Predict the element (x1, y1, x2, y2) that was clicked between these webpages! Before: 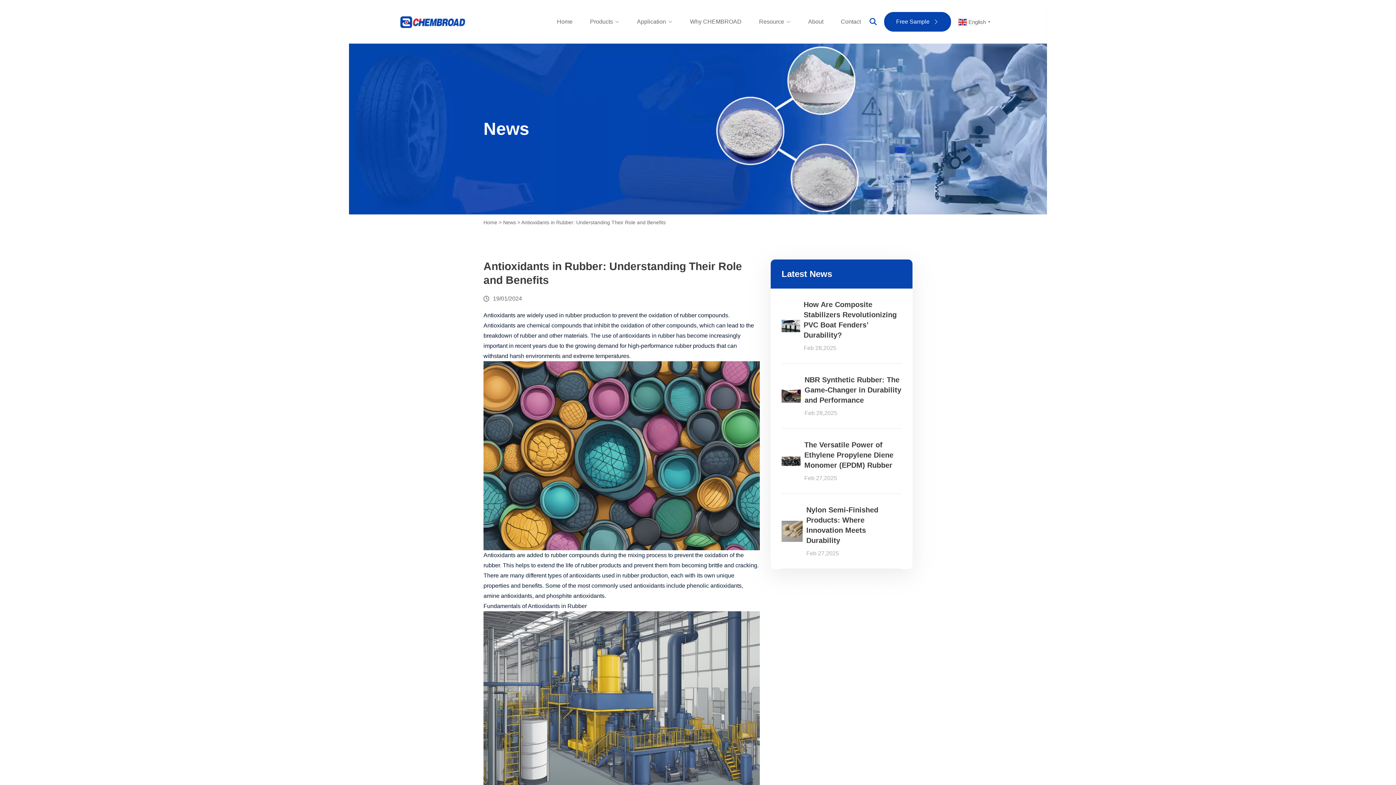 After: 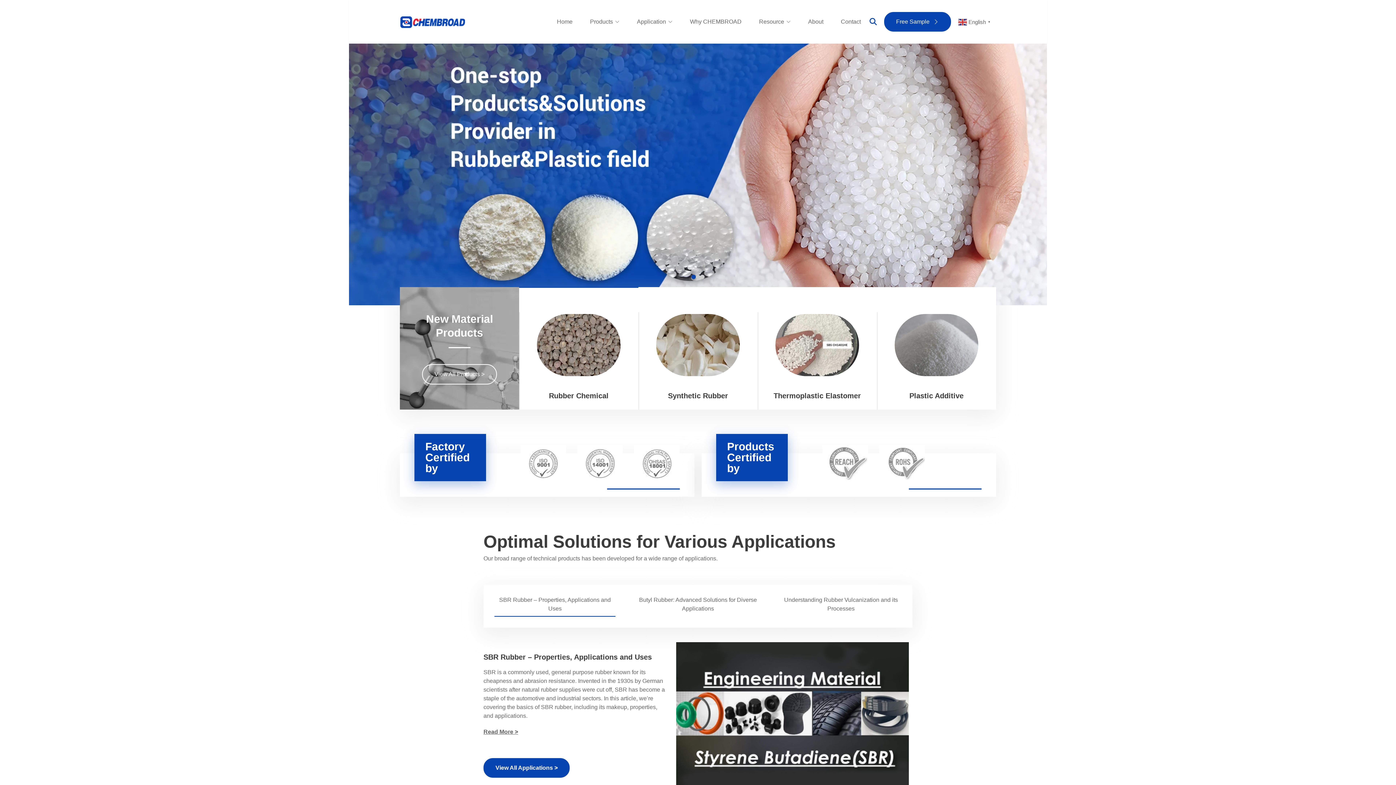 Action: bbox: (400, 10, 465, 32)